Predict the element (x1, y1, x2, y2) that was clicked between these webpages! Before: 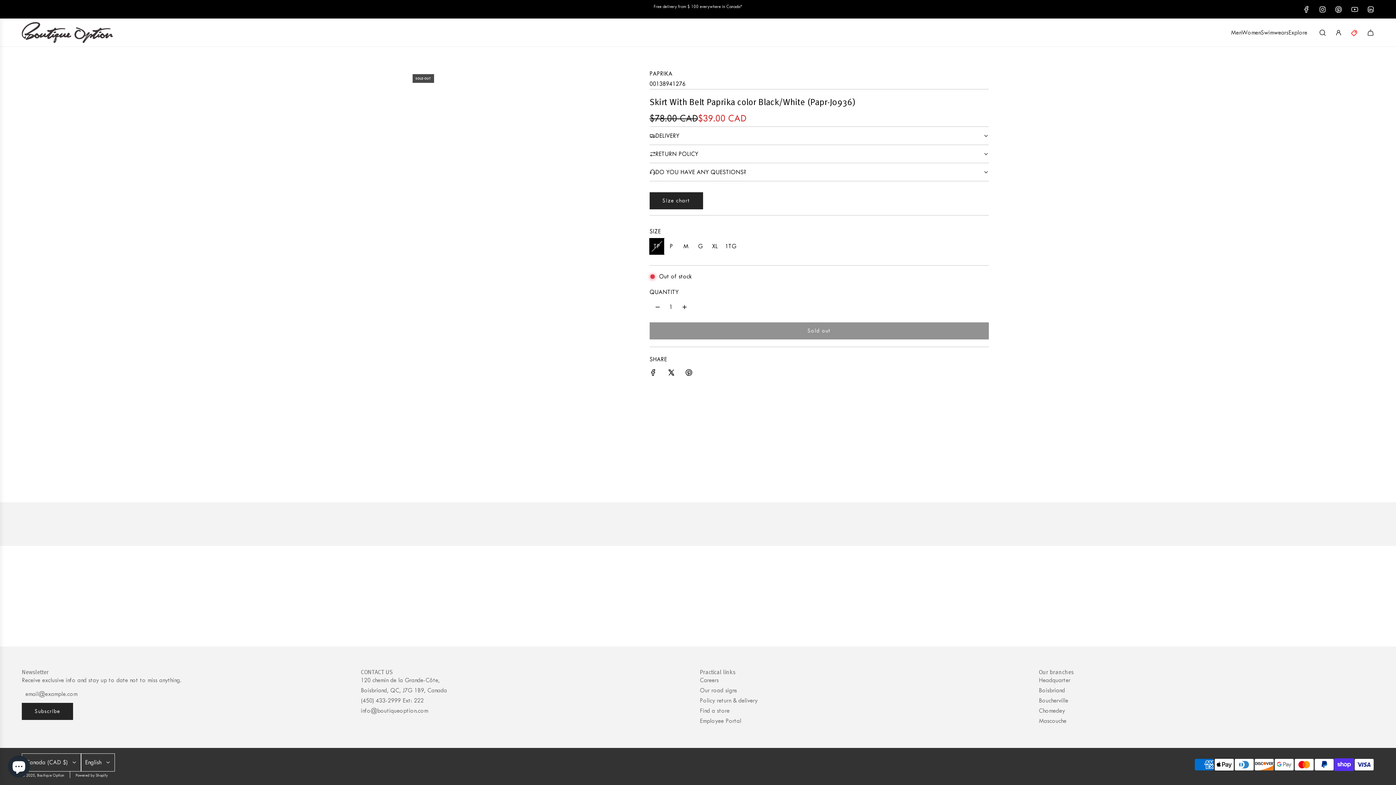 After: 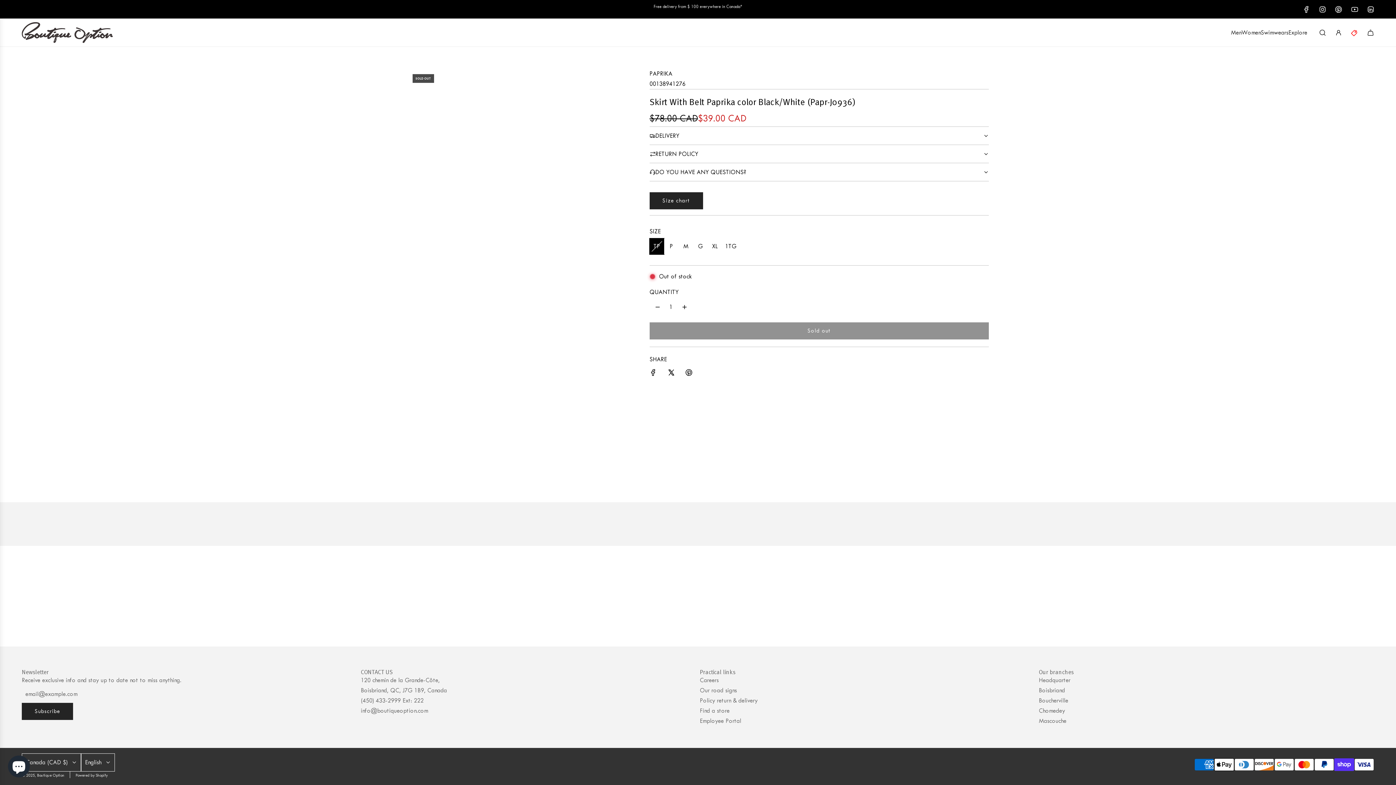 Action: label: Size chart bbox: (649, 192, 703, 209)